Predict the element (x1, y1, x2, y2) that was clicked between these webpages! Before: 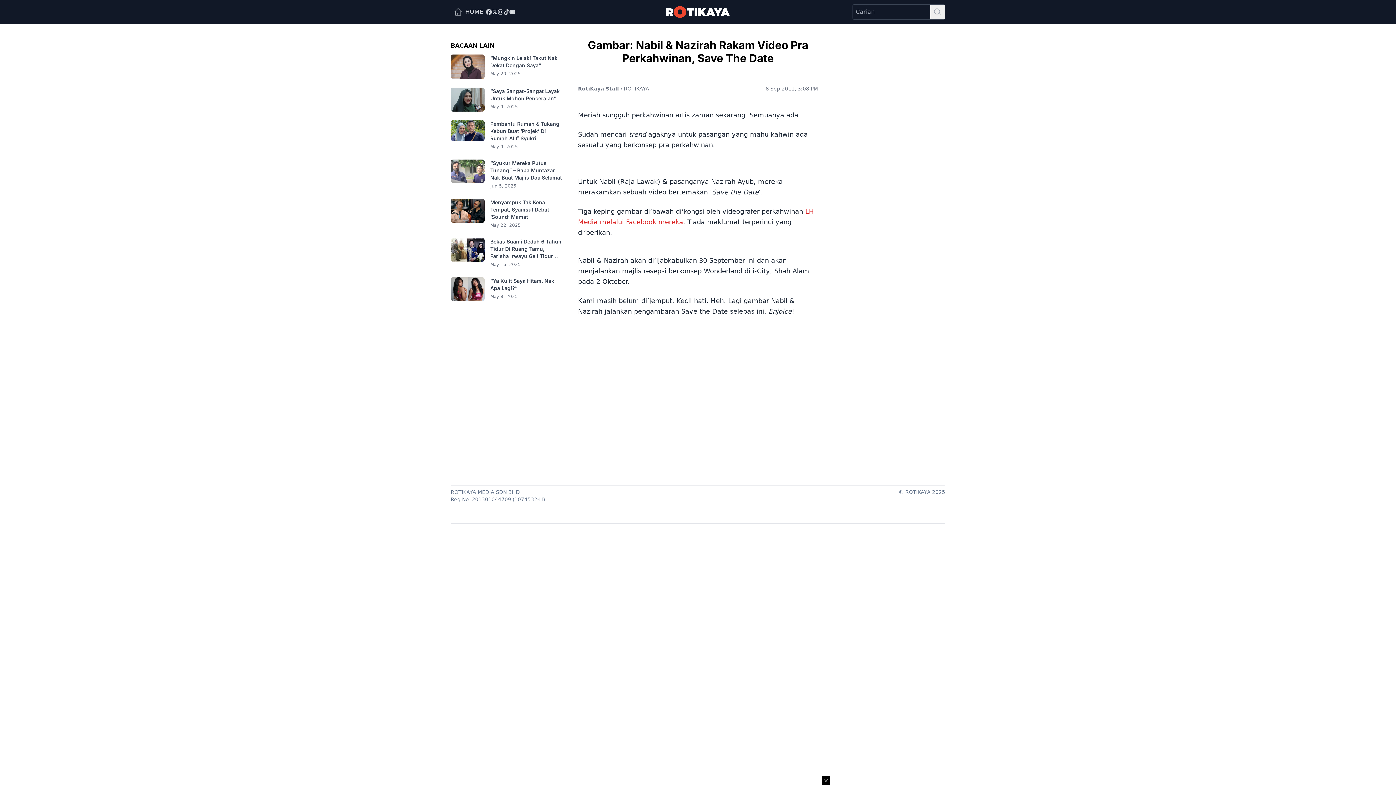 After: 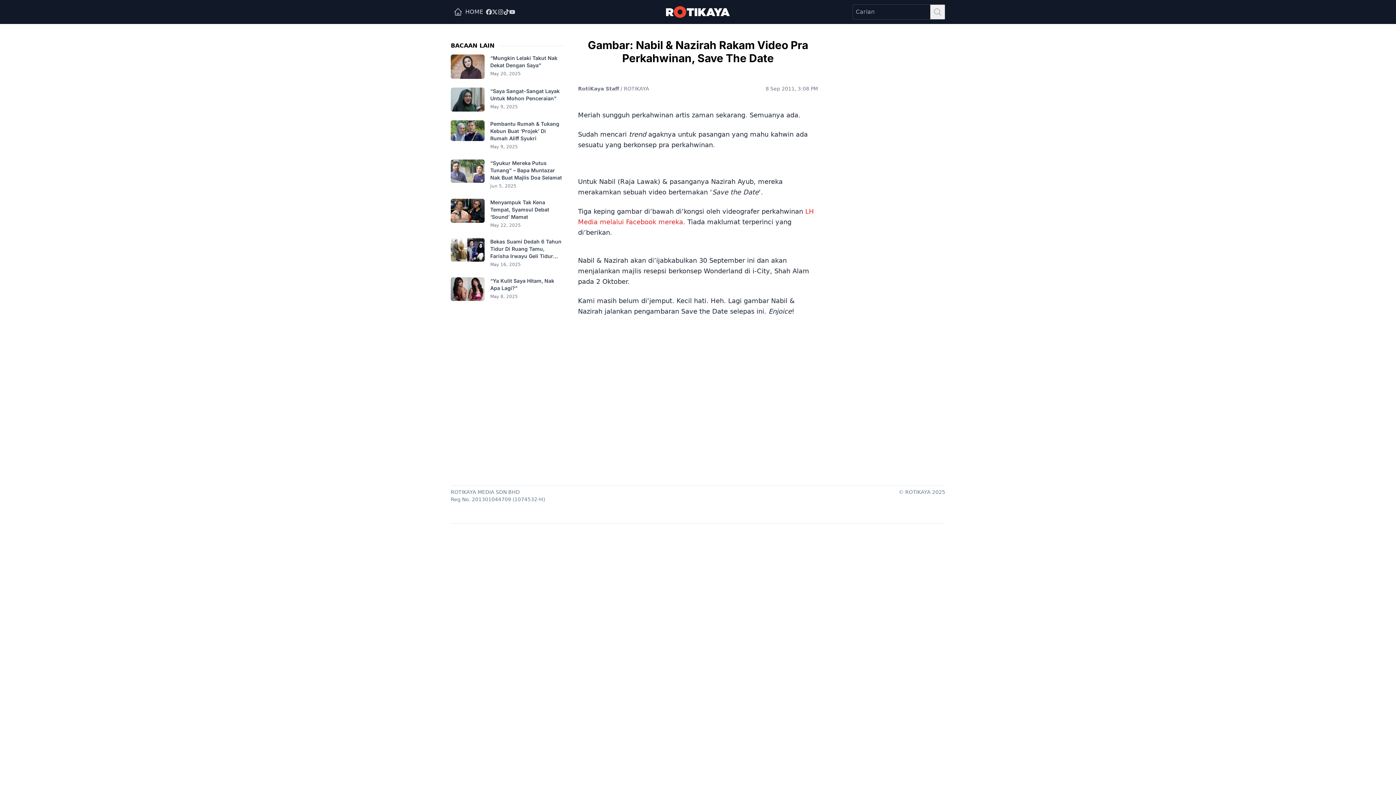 Action: bbox: (821, 776, 830, 785) label: ×